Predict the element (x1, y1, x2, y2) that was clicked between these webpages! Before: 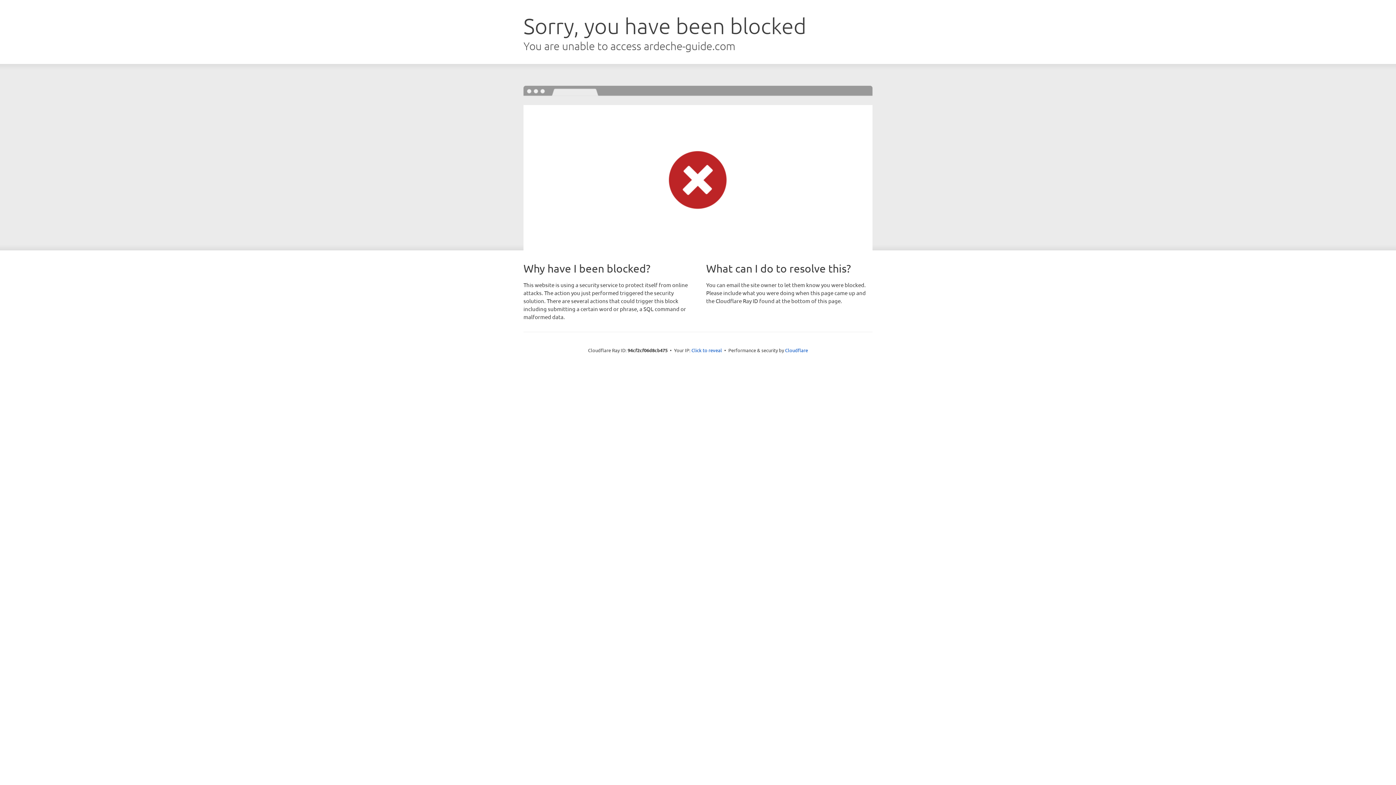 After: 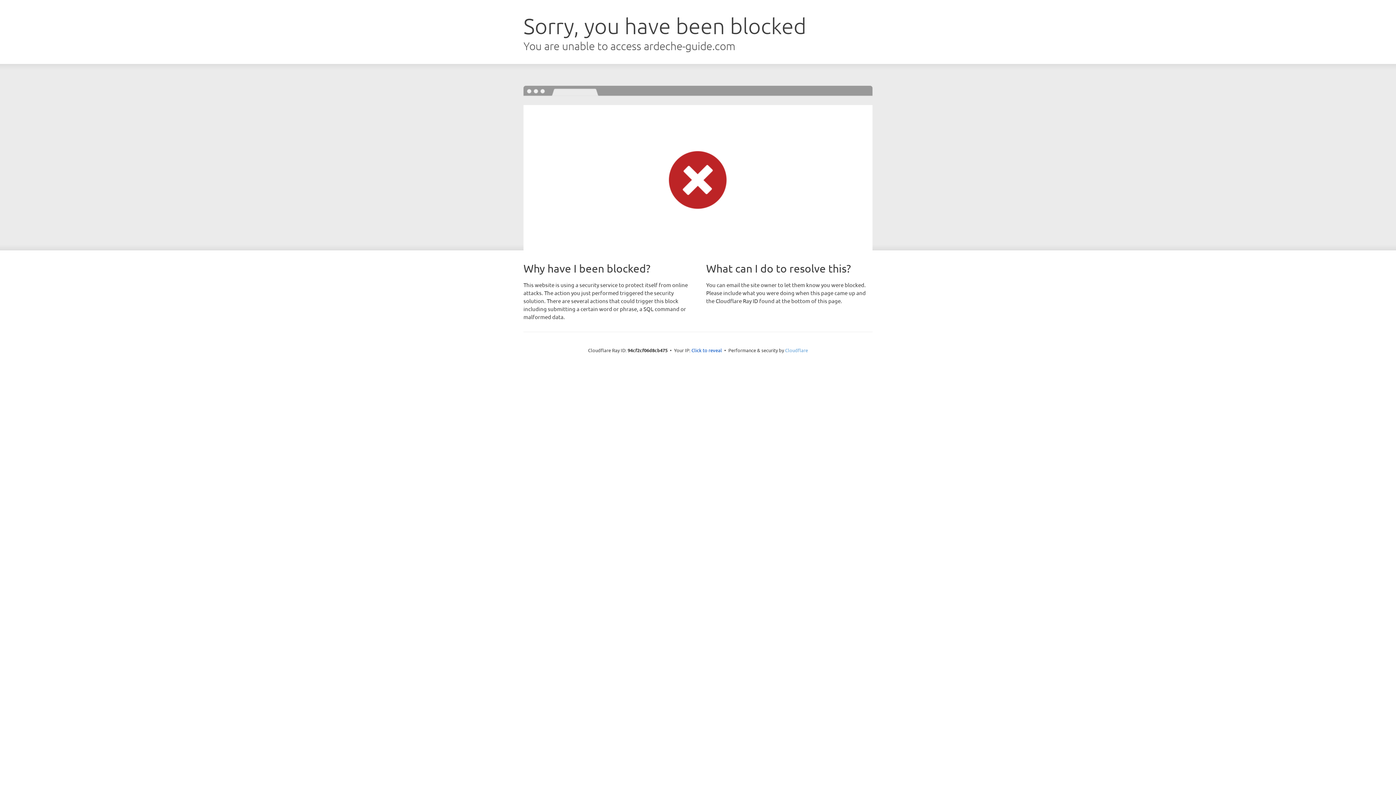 Action: label: Cloudflare bbox: (785, 347, 808, 353)